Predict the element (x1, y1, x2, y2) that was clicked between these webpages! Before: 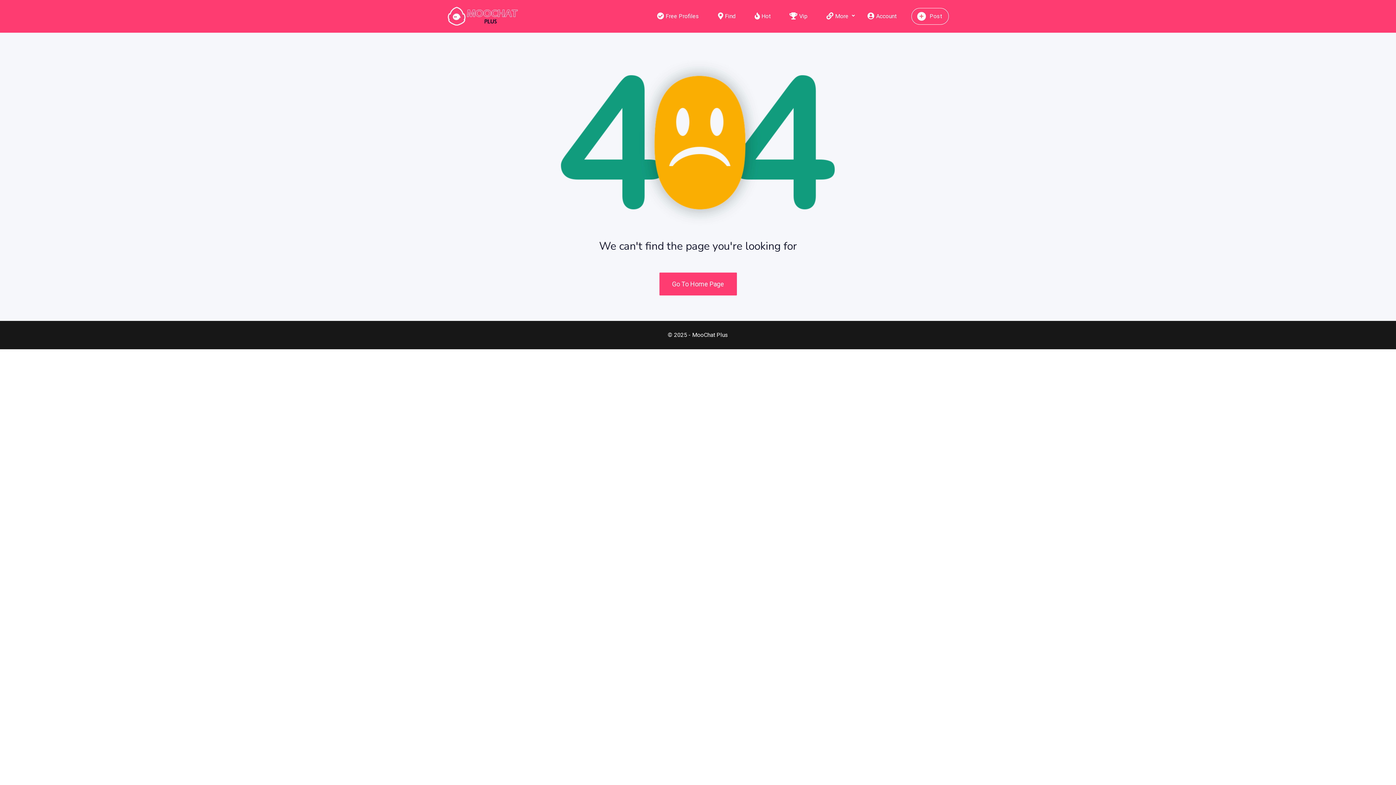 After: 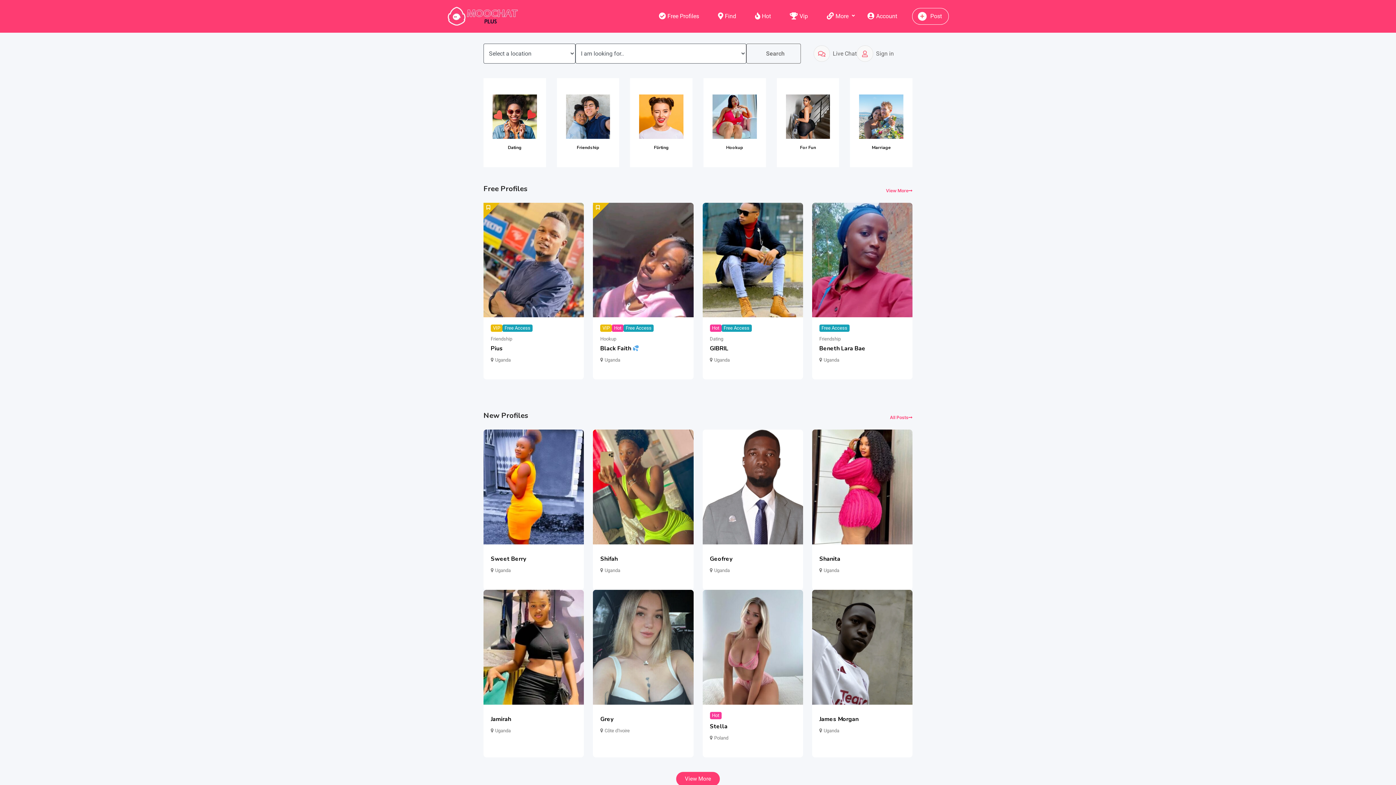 Action: bbox: (447, 4, 521, 28)